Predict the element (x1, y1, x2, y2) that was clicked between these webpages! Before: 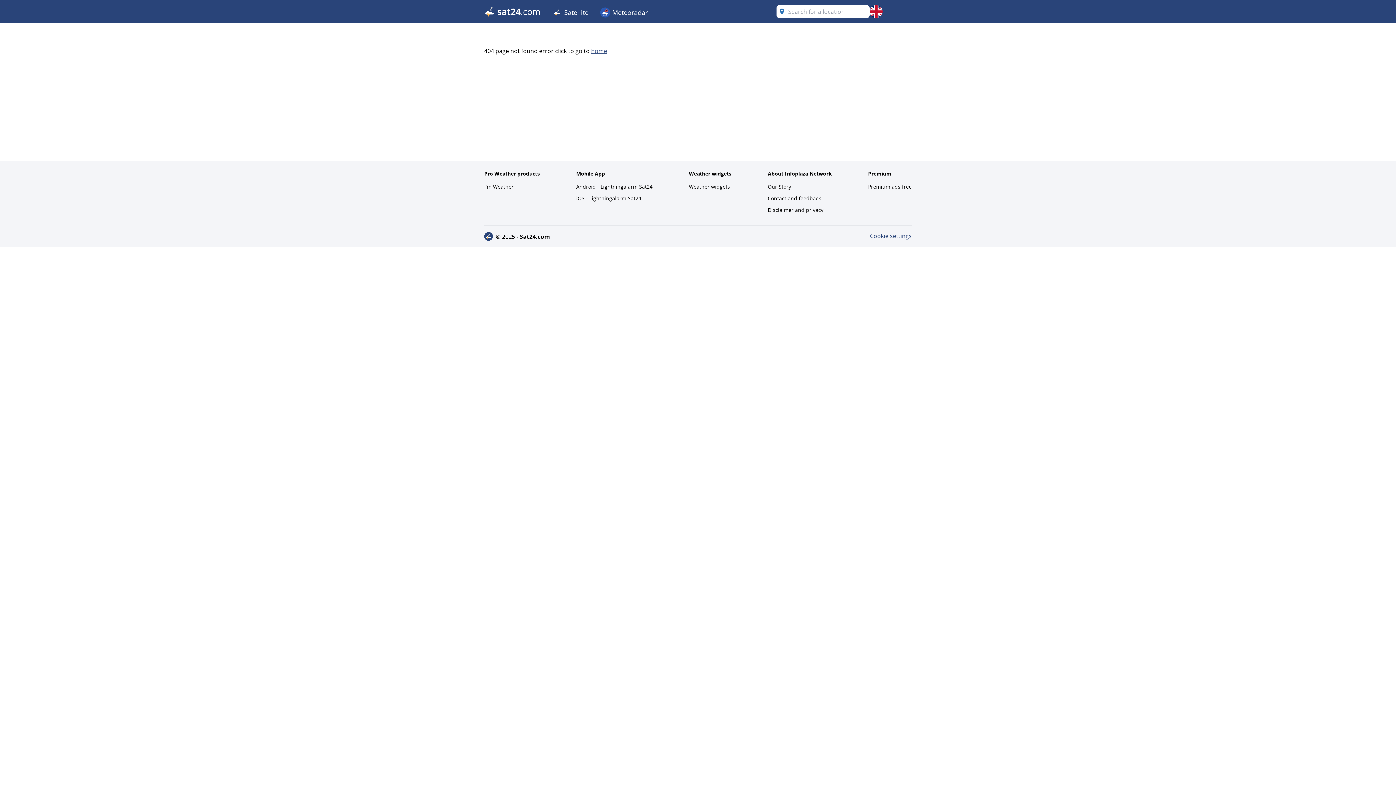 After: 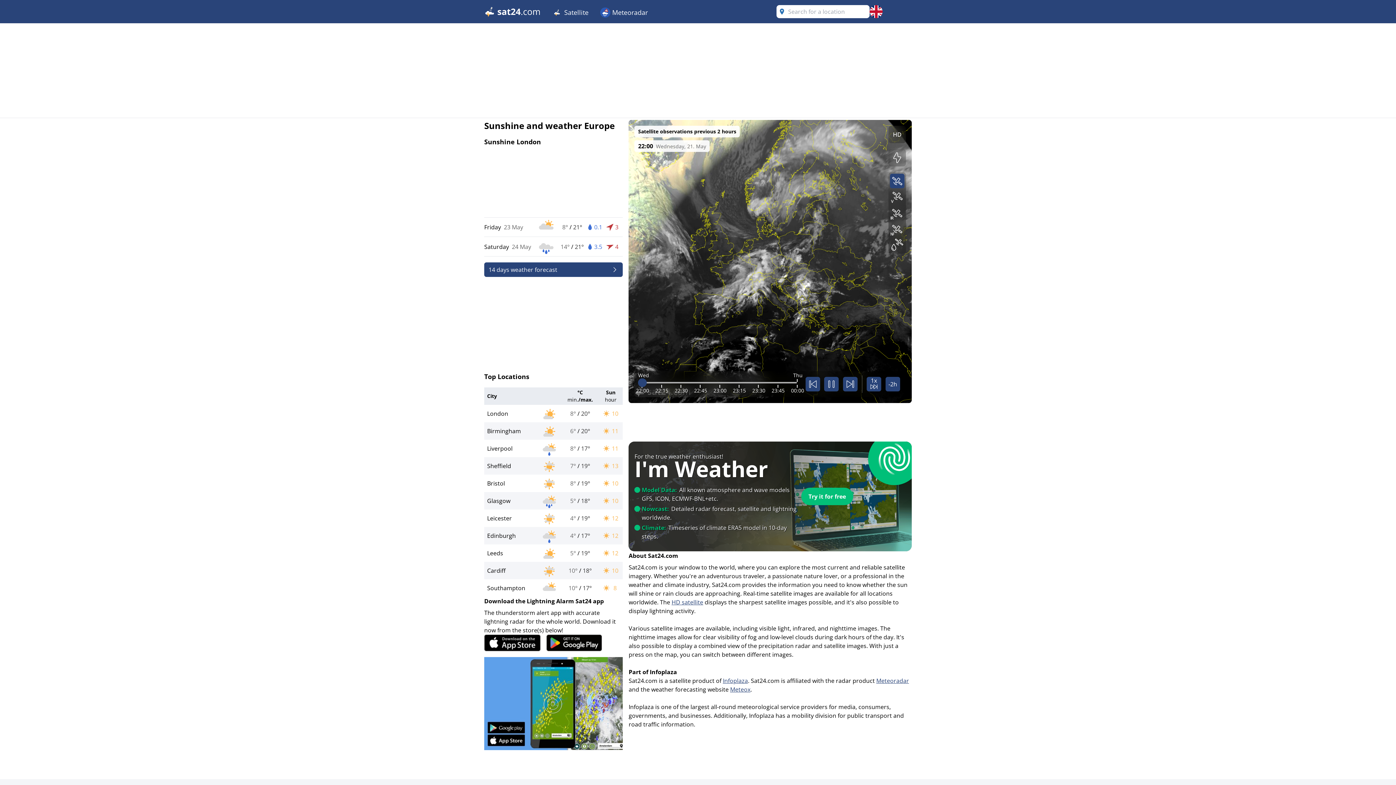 Action: bbox: (591, 46, 607, 54) label: home